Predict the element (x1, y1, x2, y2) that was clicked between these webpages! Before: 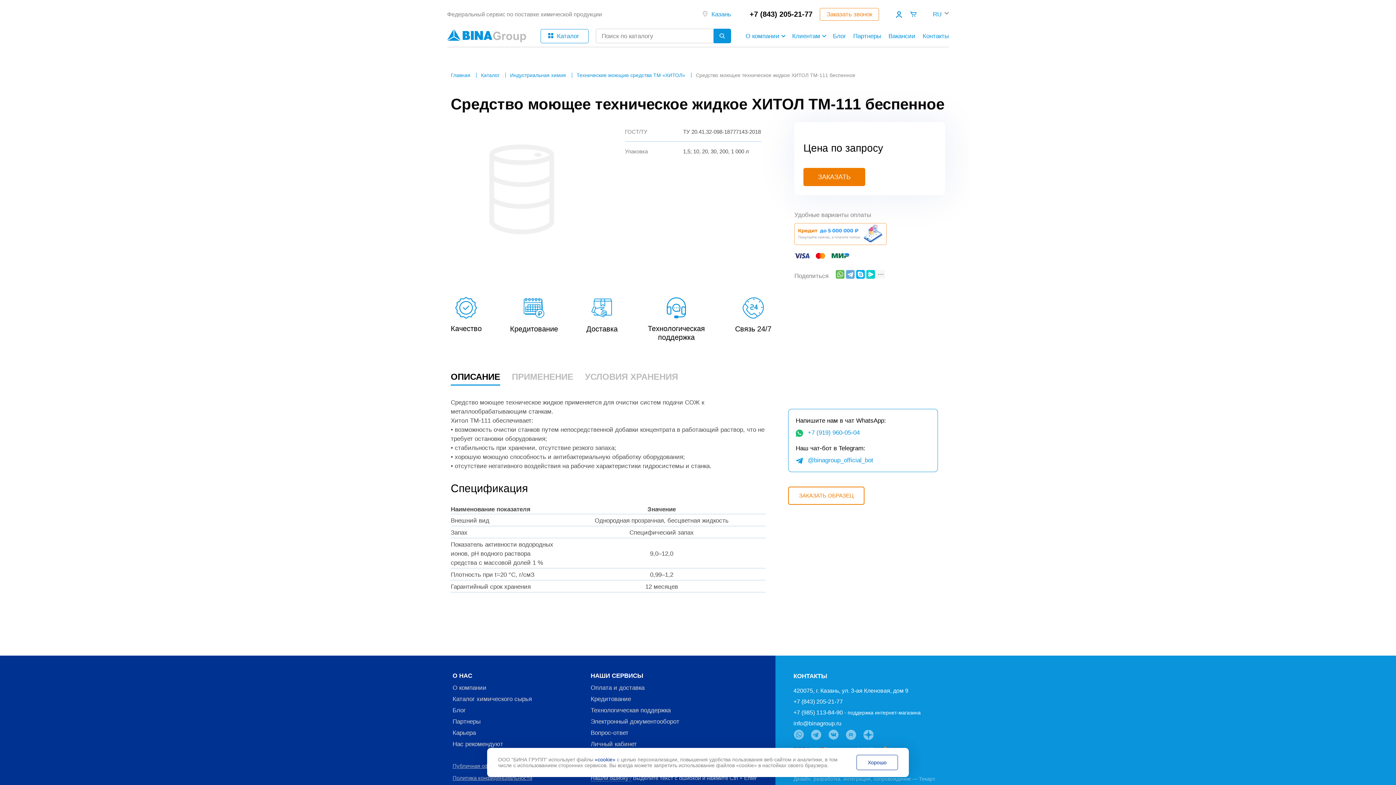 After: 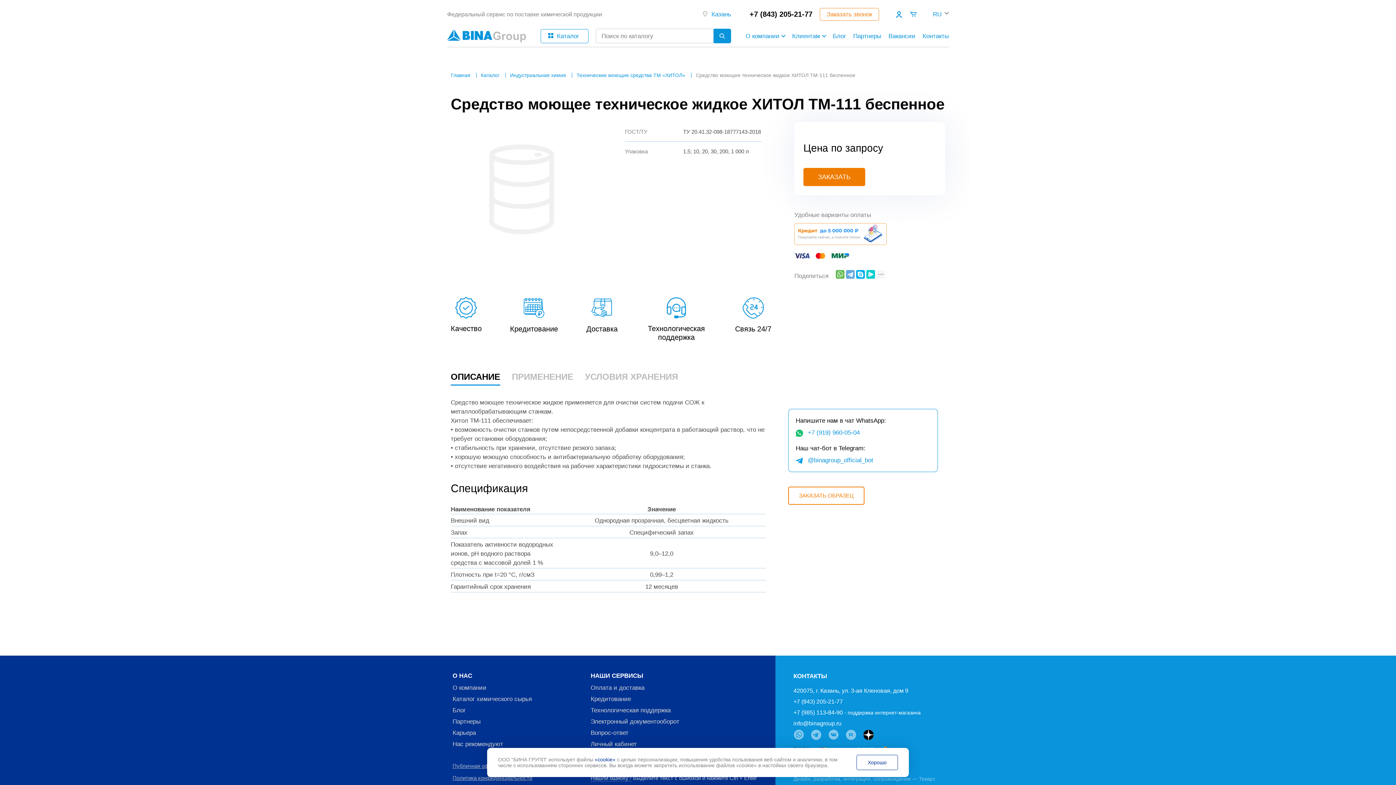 Action: bbox: (863, 730, 873, 740)